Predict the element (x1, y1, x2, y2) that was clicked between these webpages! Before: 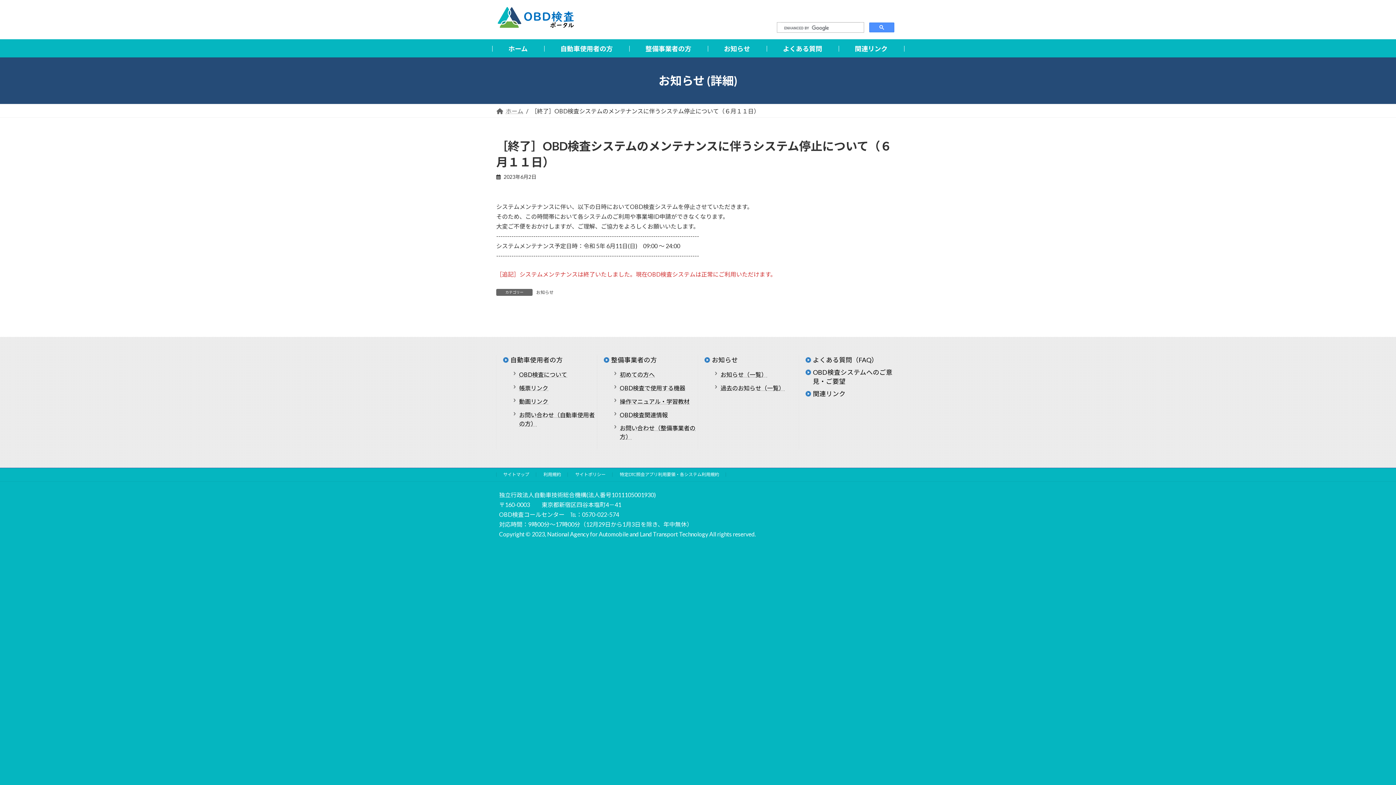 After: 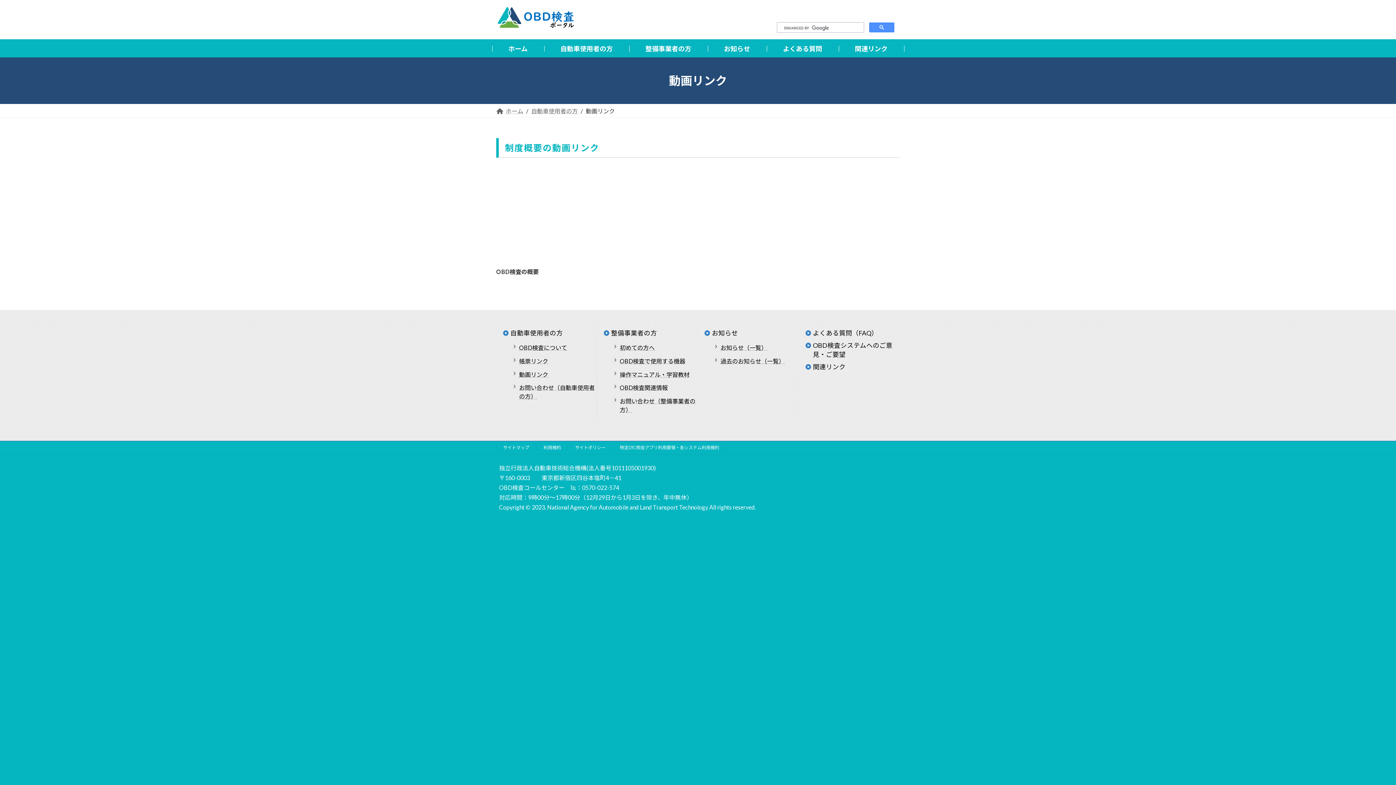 Action: bbox: (512, 397, 597, 405) label: 動画リンク